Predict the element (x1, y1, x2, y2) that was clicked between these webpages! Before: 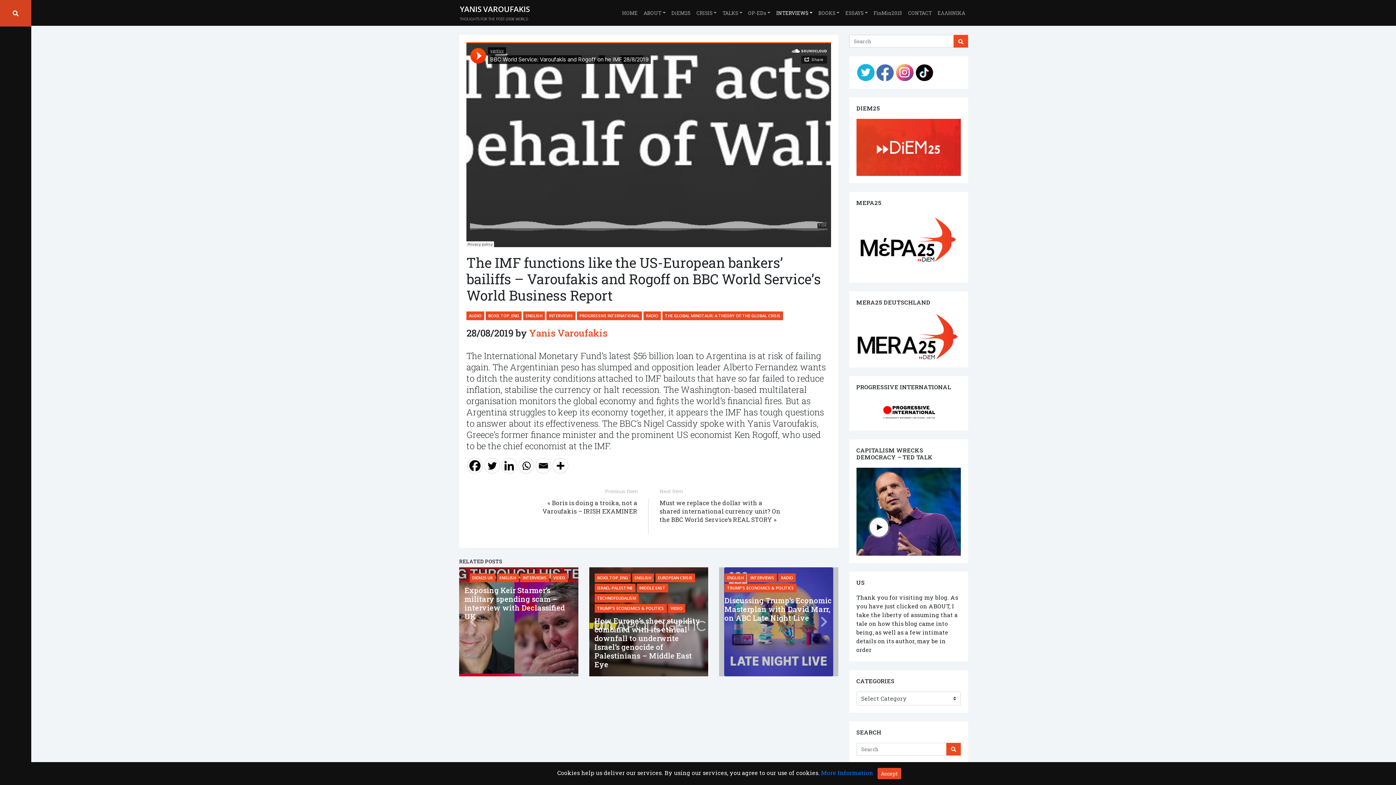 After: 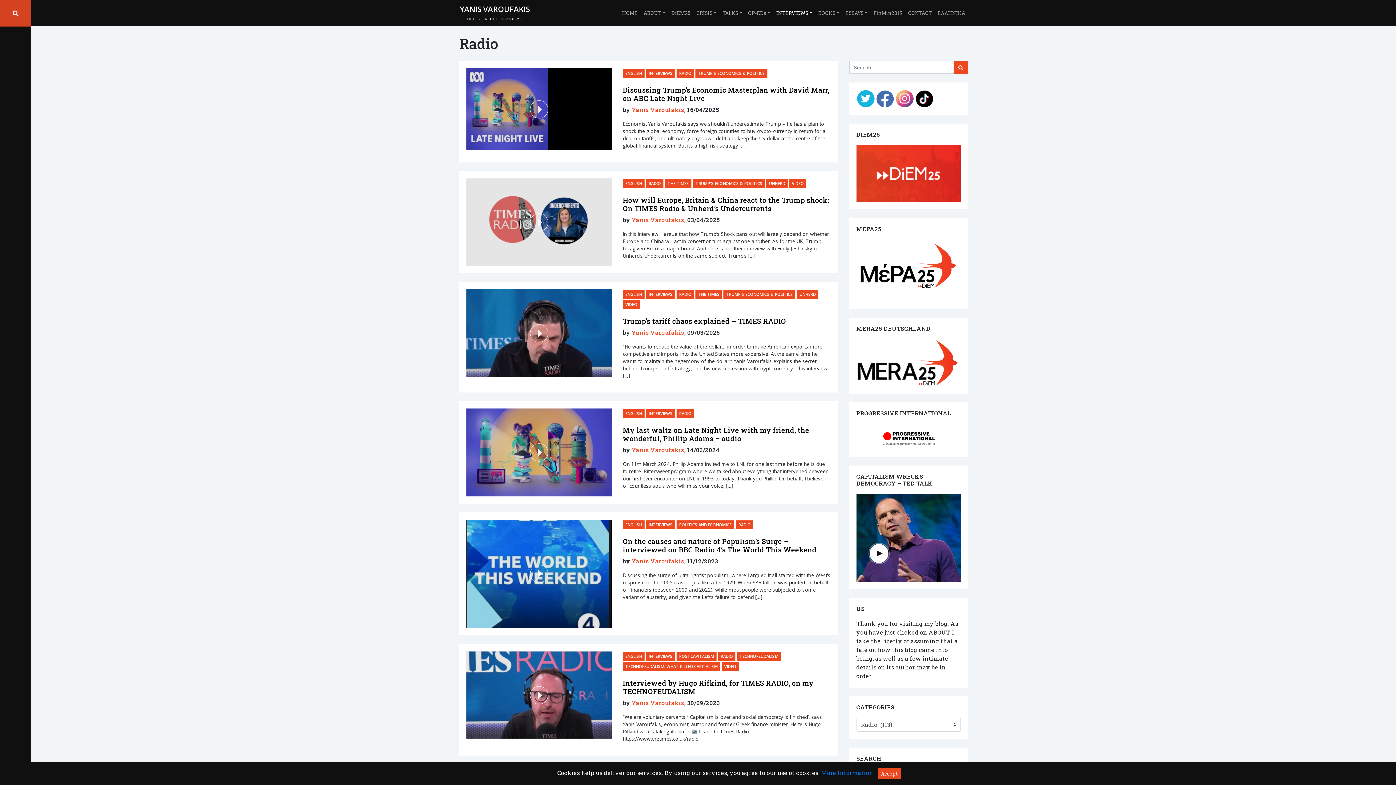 Action: label: RADIO bbox: (643, 311, 661, 320)